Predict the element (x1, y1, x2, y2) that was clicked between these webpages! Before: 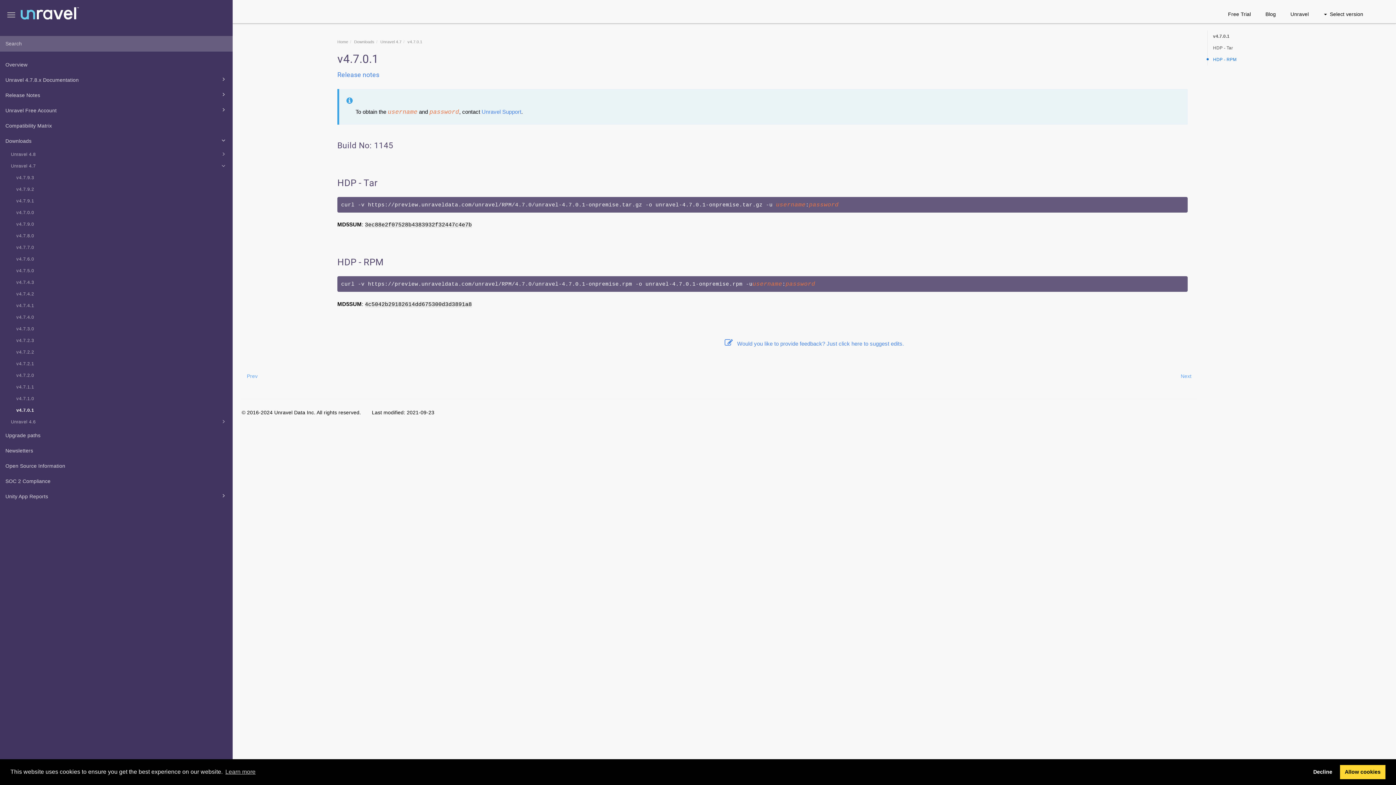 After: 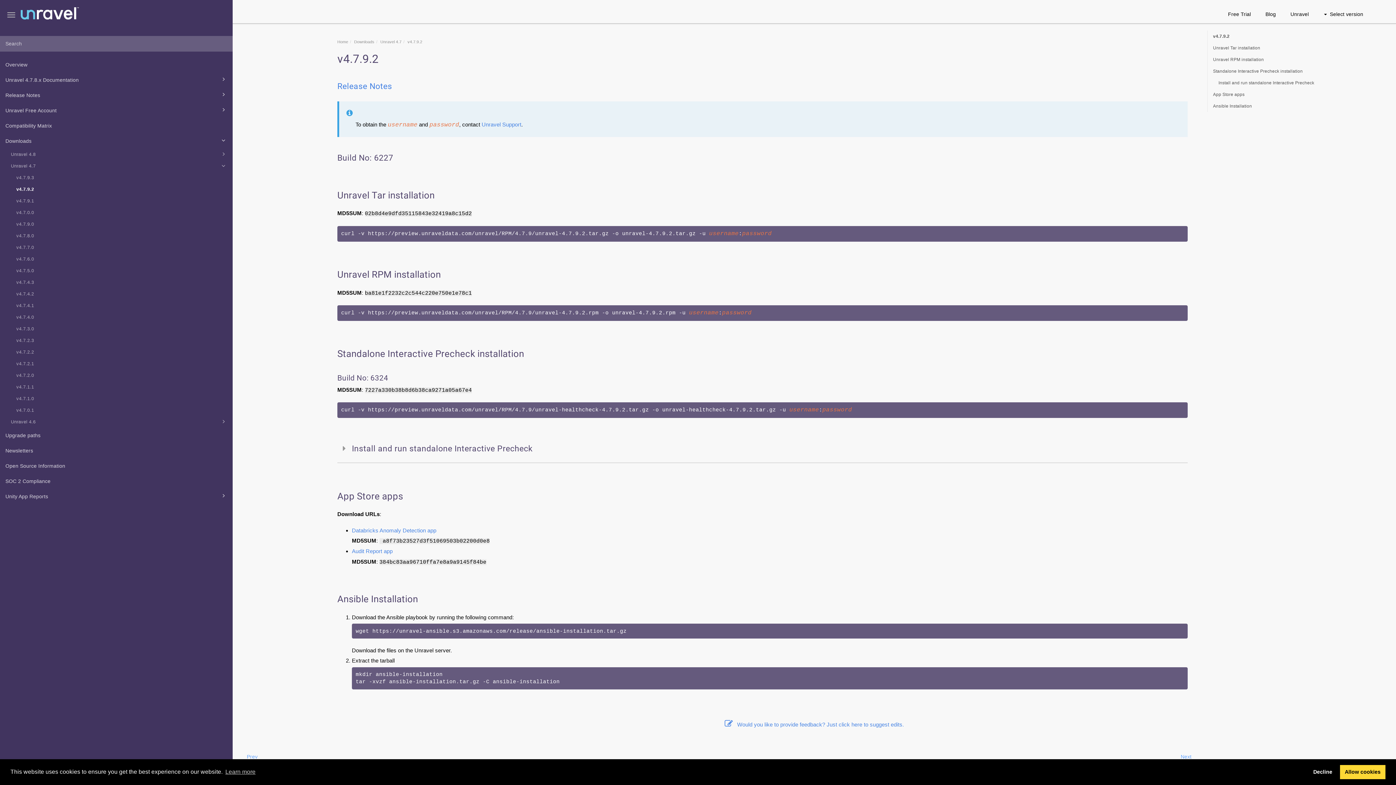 Action: label: v4.7.9.2 bbox: (0, 183, 232, 195)